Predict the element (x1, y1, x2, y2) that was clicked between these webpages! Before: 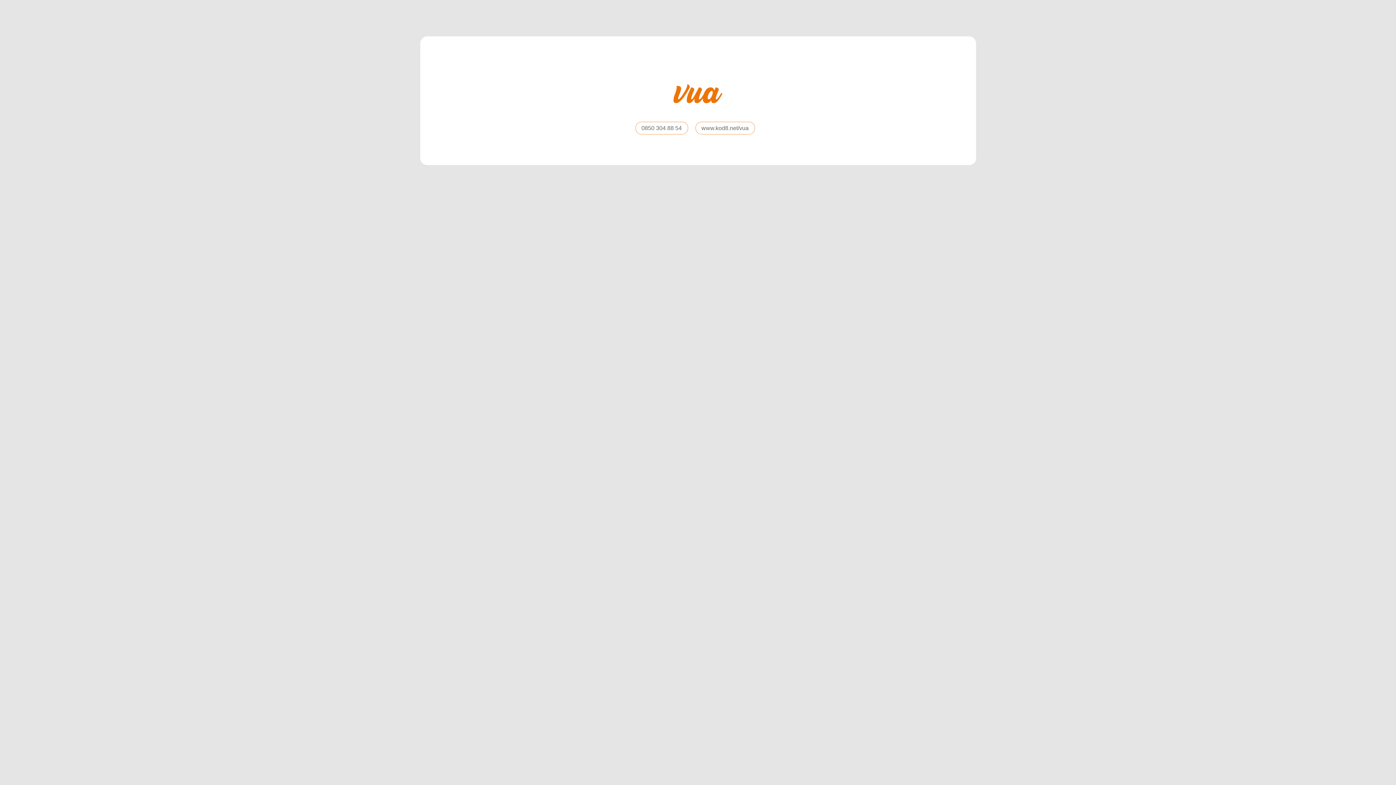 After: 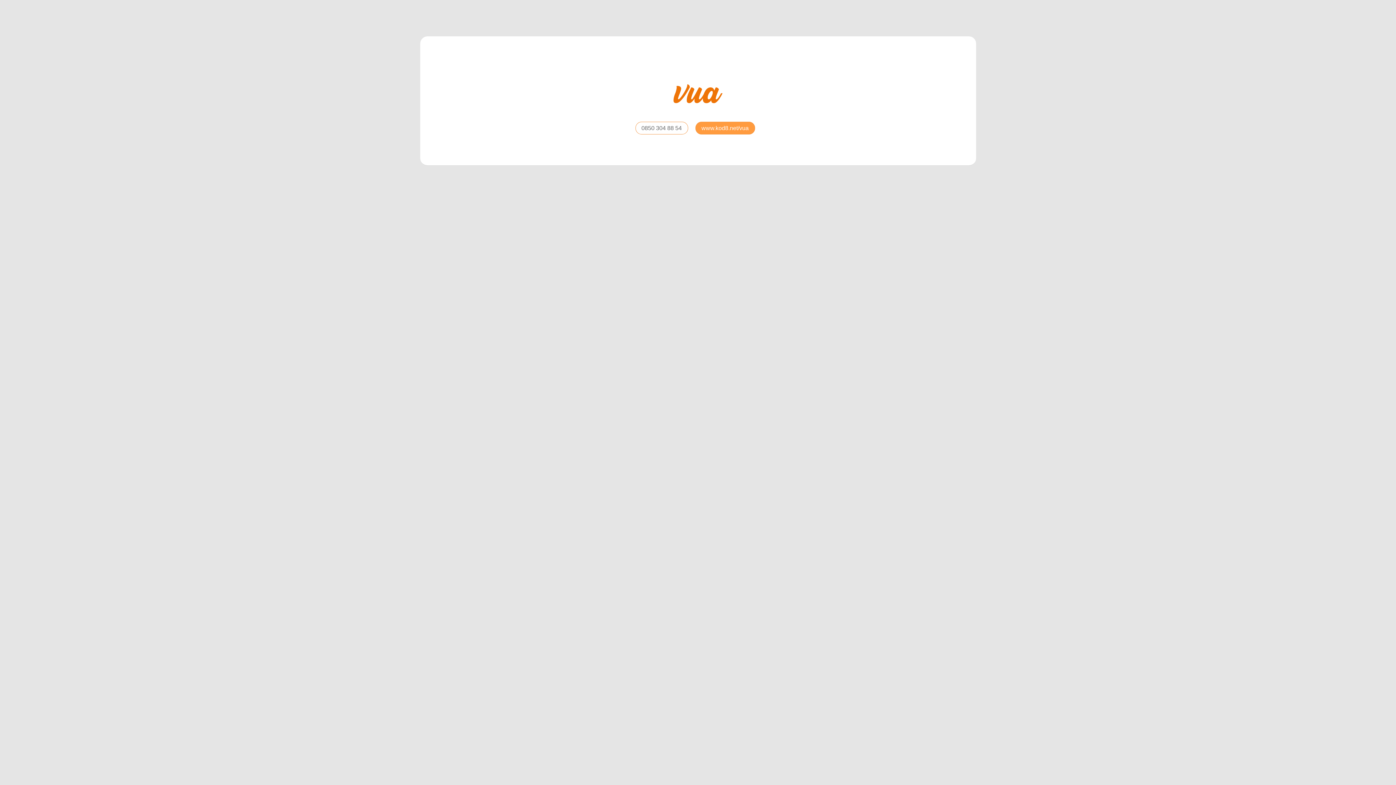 Action: label: www.kod8.net/vua bbox: (695, 121, 755, 134)